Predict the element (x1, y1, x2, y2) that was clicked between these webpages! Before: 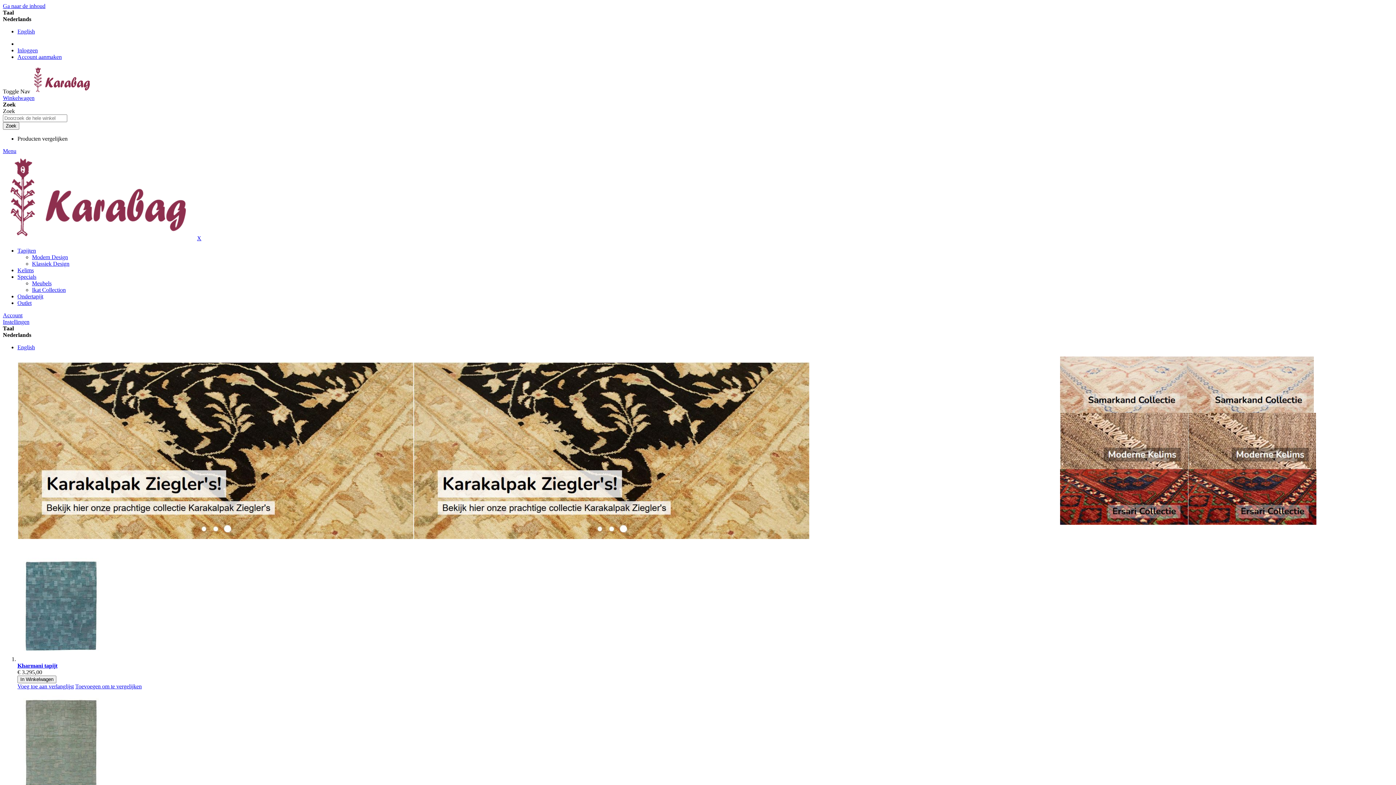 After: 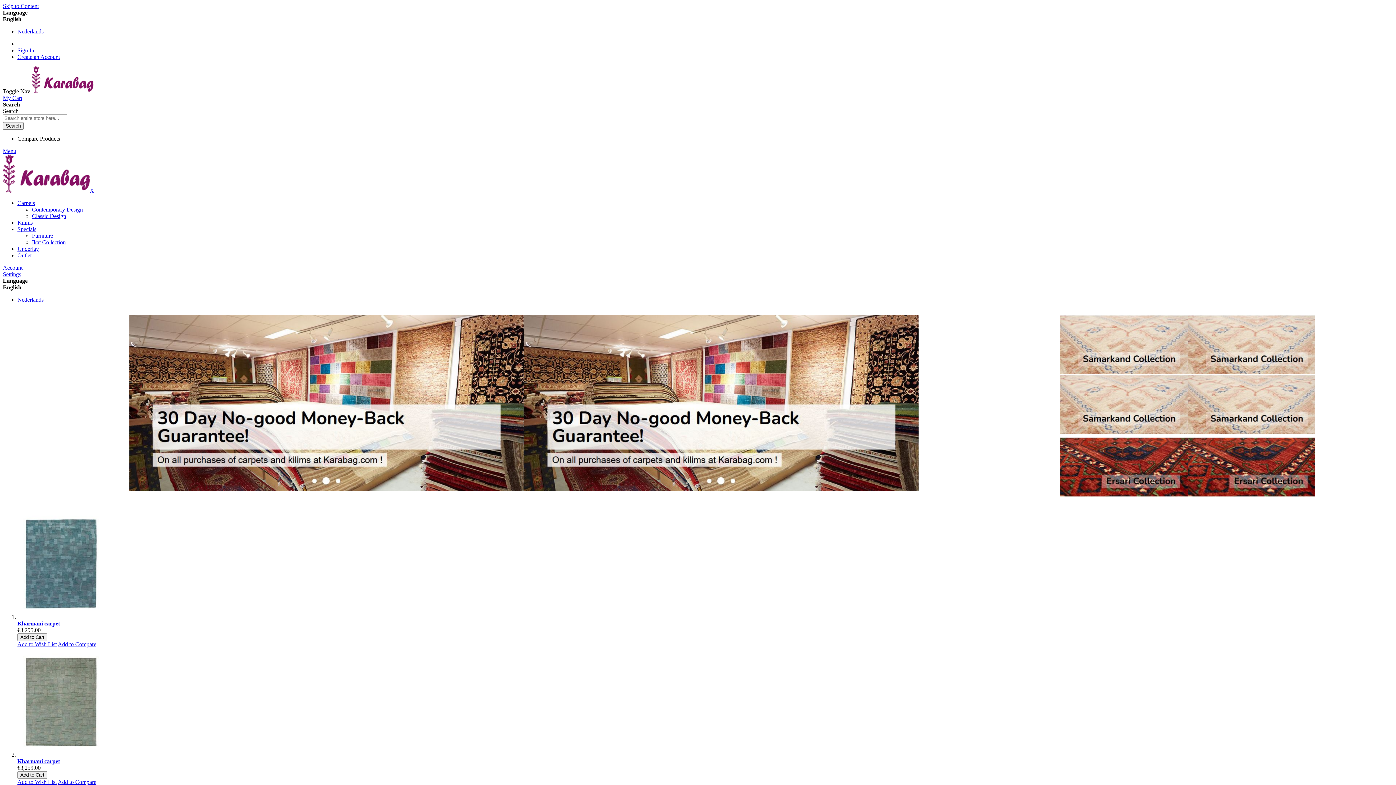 Action: label: English bbox: (17, 28, 34, 34)